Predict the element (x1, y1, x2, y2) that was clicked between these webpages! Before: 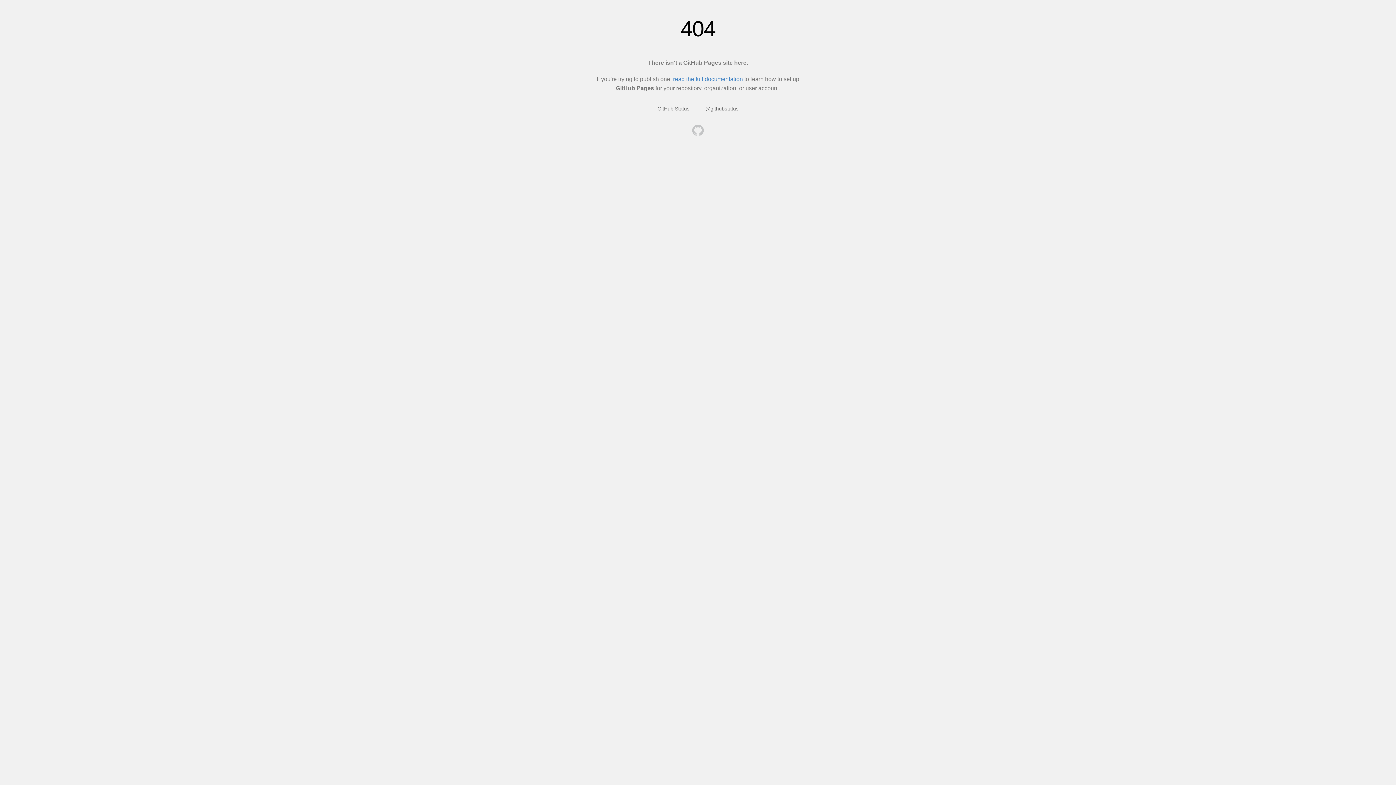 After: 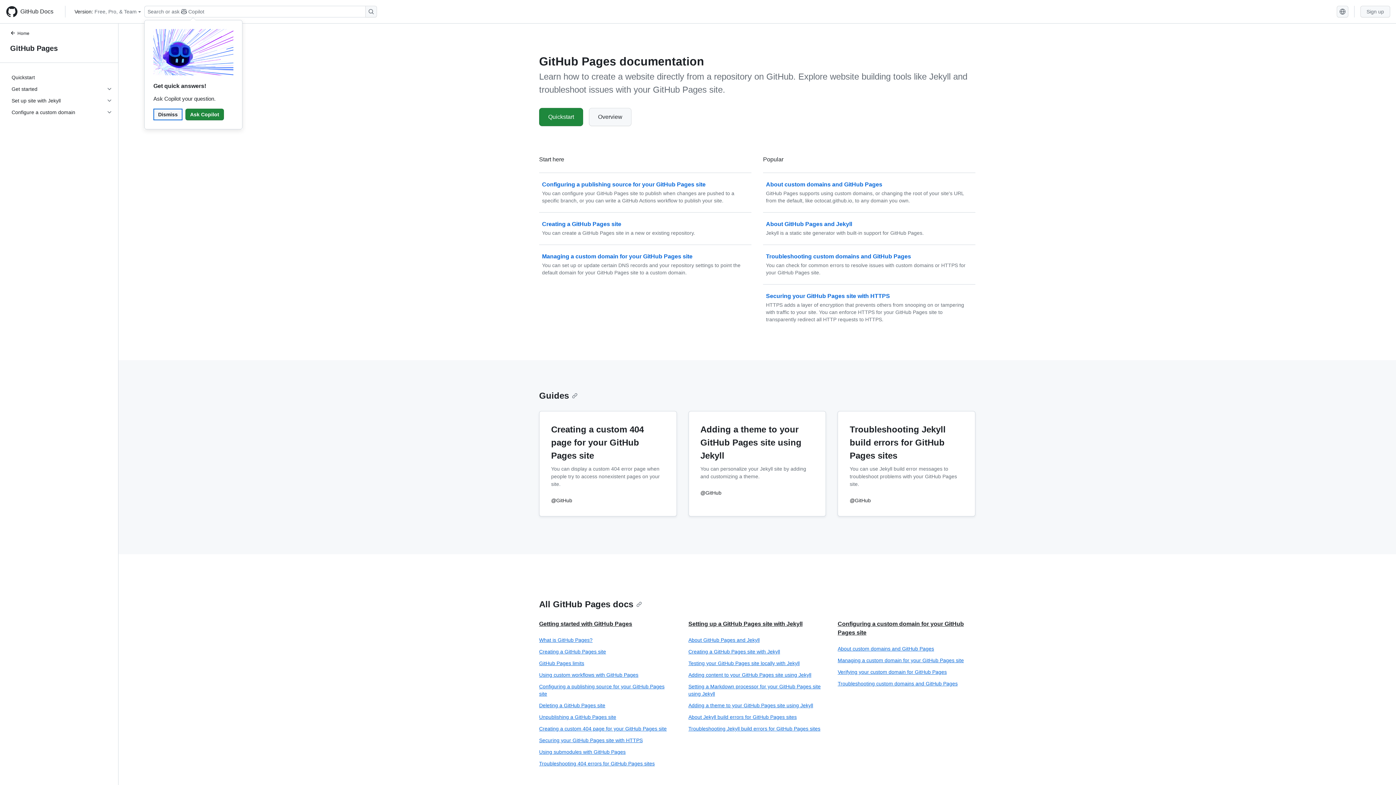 Action: bbox: (673, 76, 743, 82) label: read the full documentation